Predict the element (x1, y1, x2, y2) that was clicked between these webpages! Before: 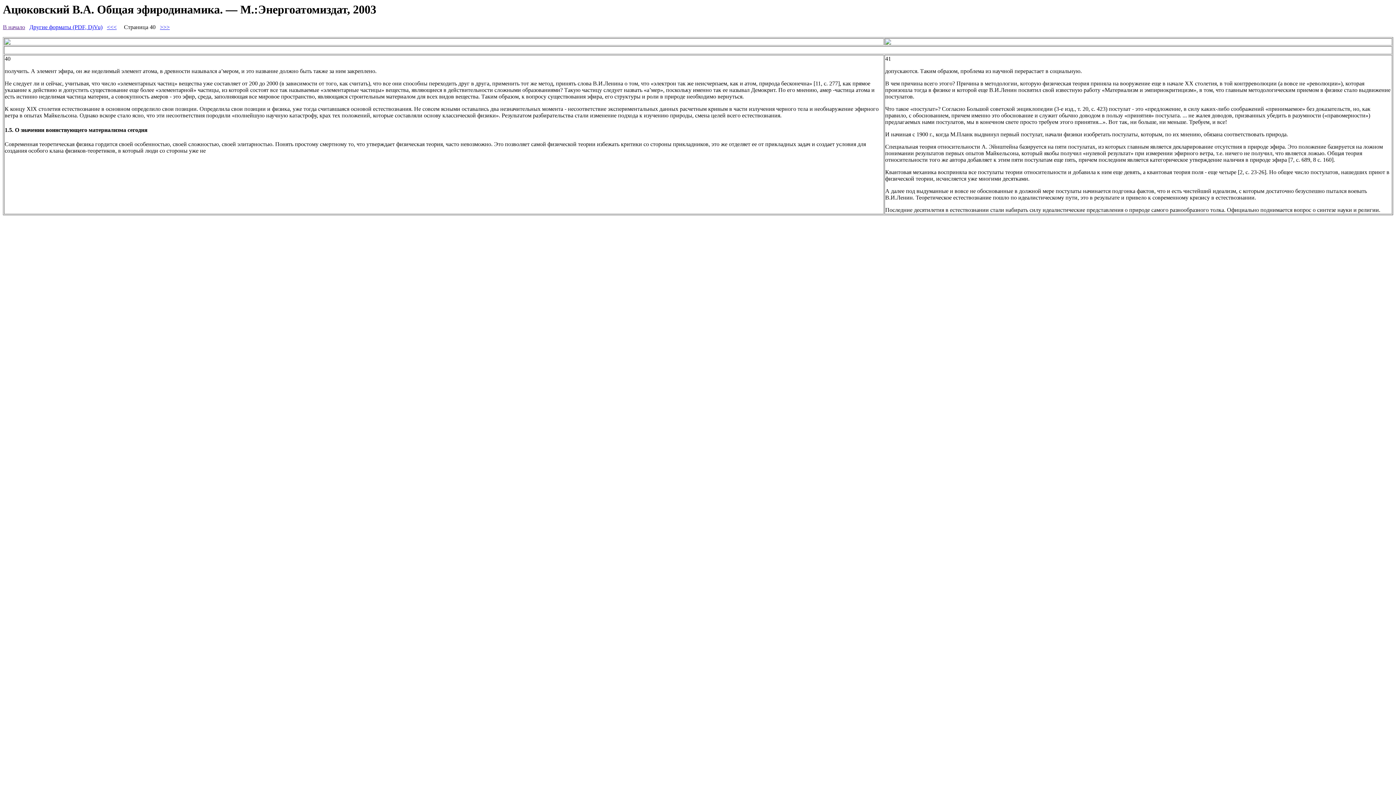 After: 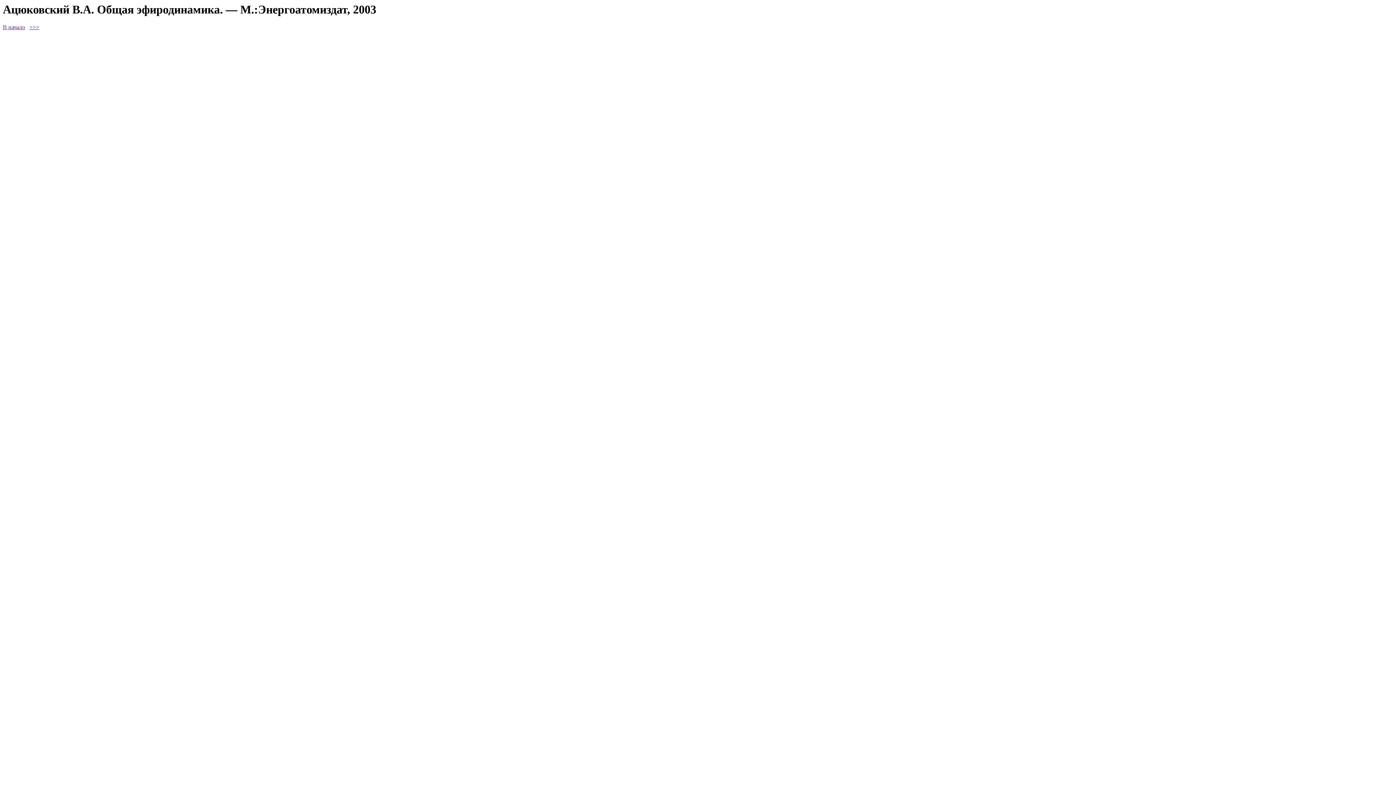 Action: label: Другие форматы (PDF, DjVu) bbox: (29, 24, 102, 30)